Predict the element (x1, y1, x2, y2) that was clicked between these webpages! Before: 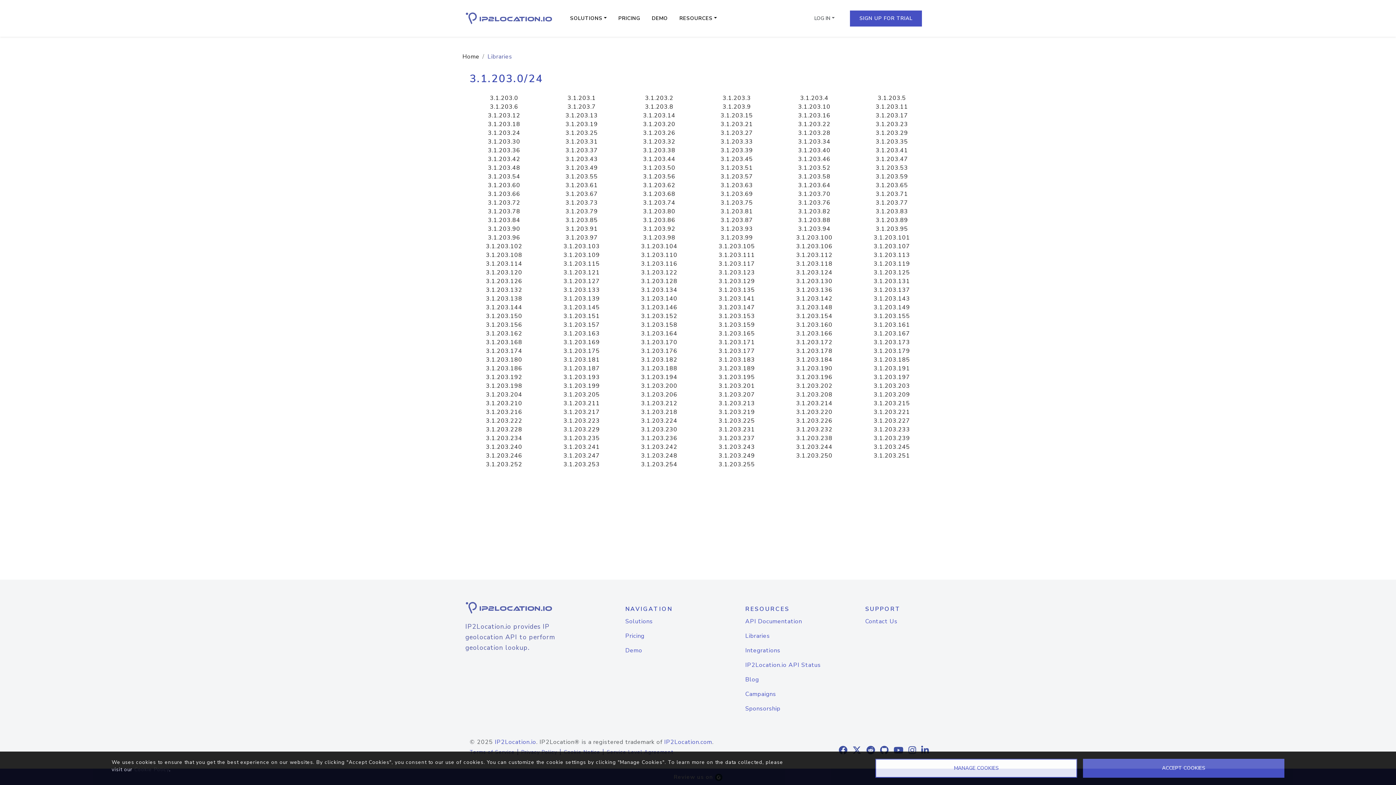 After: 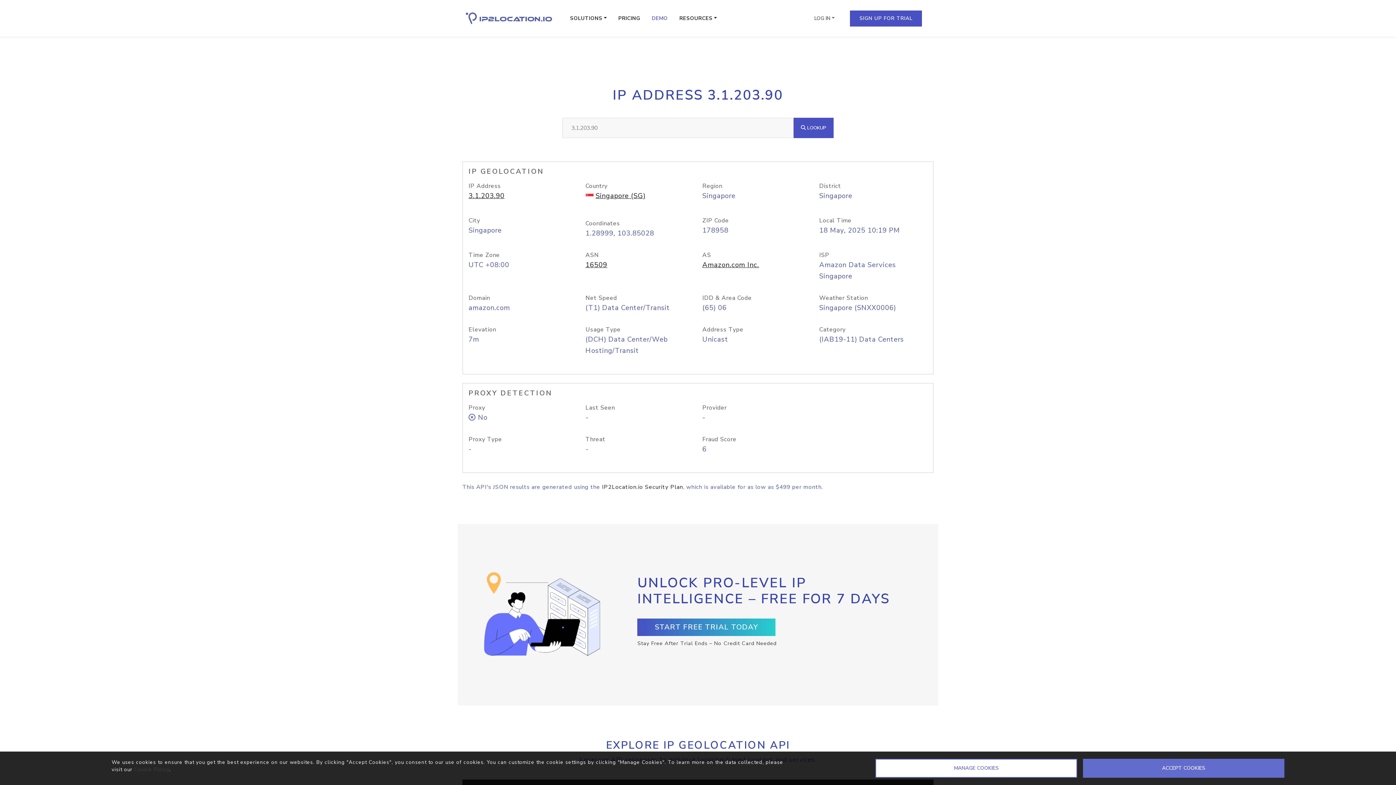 Action: label: 3.1.203.90 bbox: (488, 225, 520, 233)